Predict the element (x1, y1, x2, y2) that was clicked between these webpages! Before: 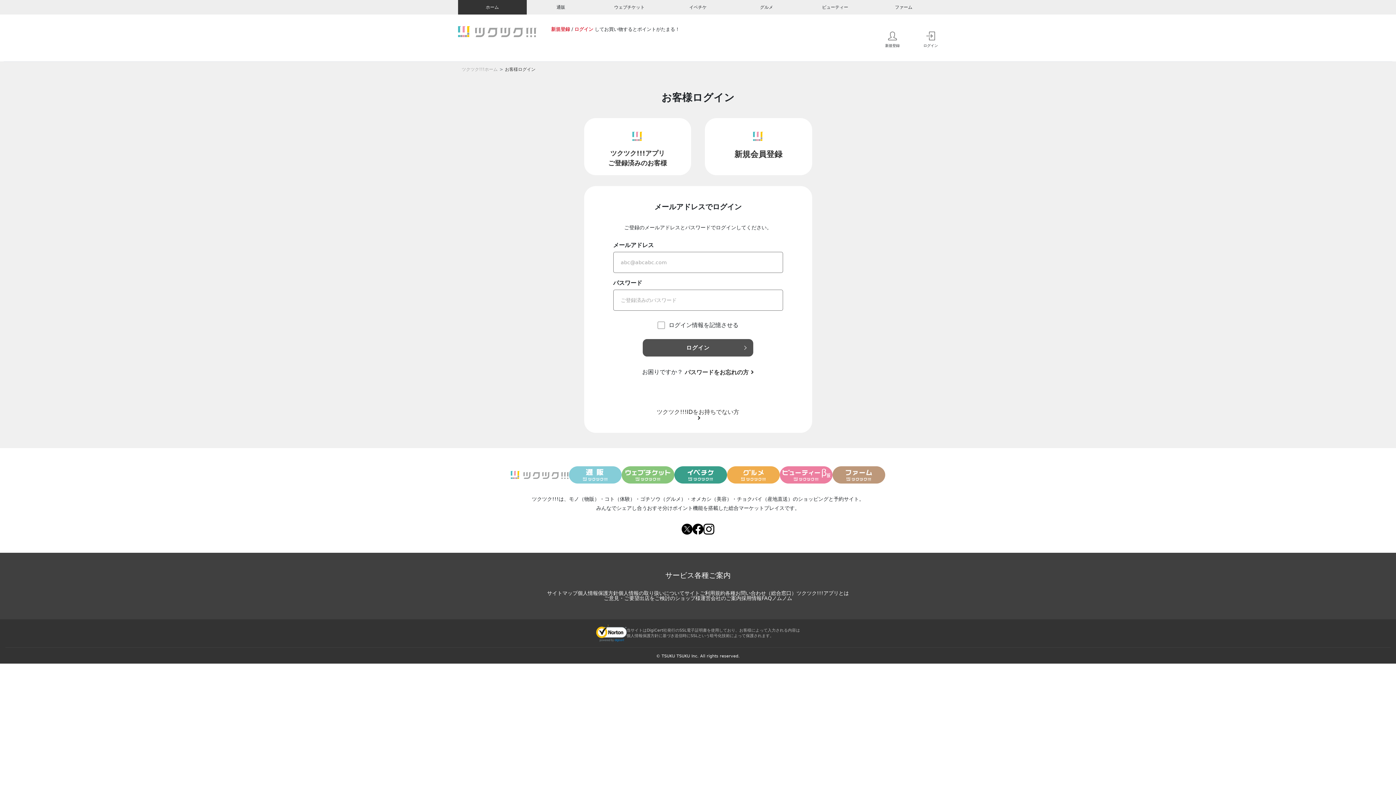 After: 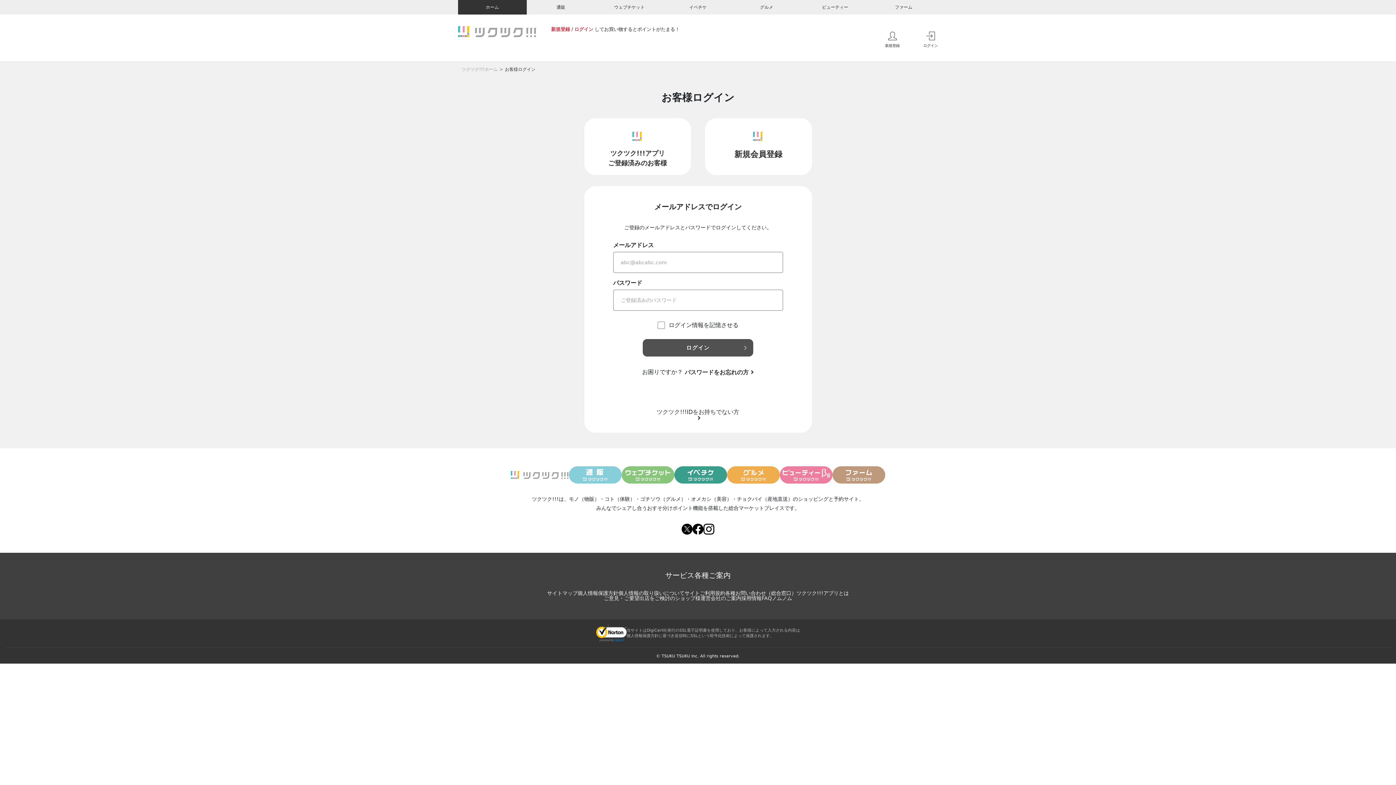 Action: bbox: (692, 529, 703, 535)